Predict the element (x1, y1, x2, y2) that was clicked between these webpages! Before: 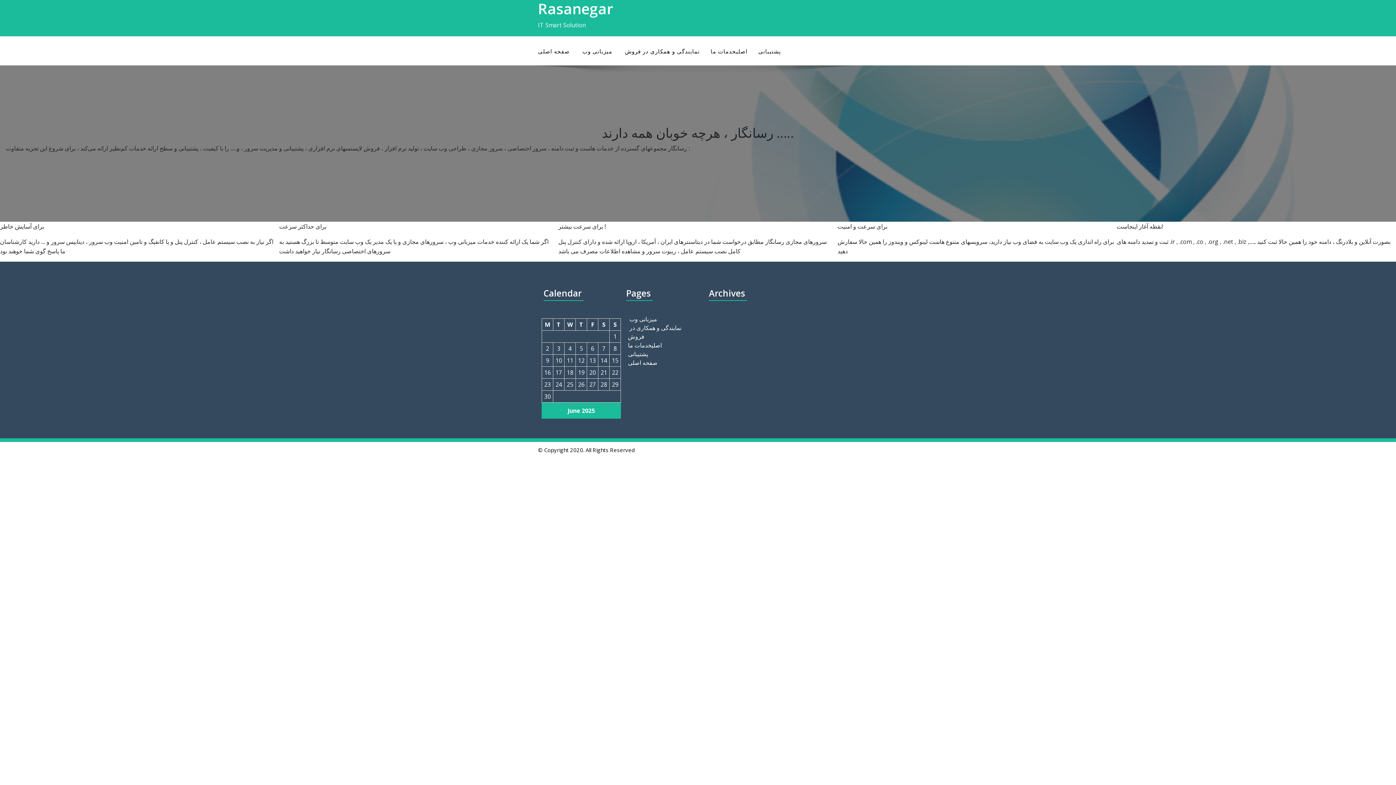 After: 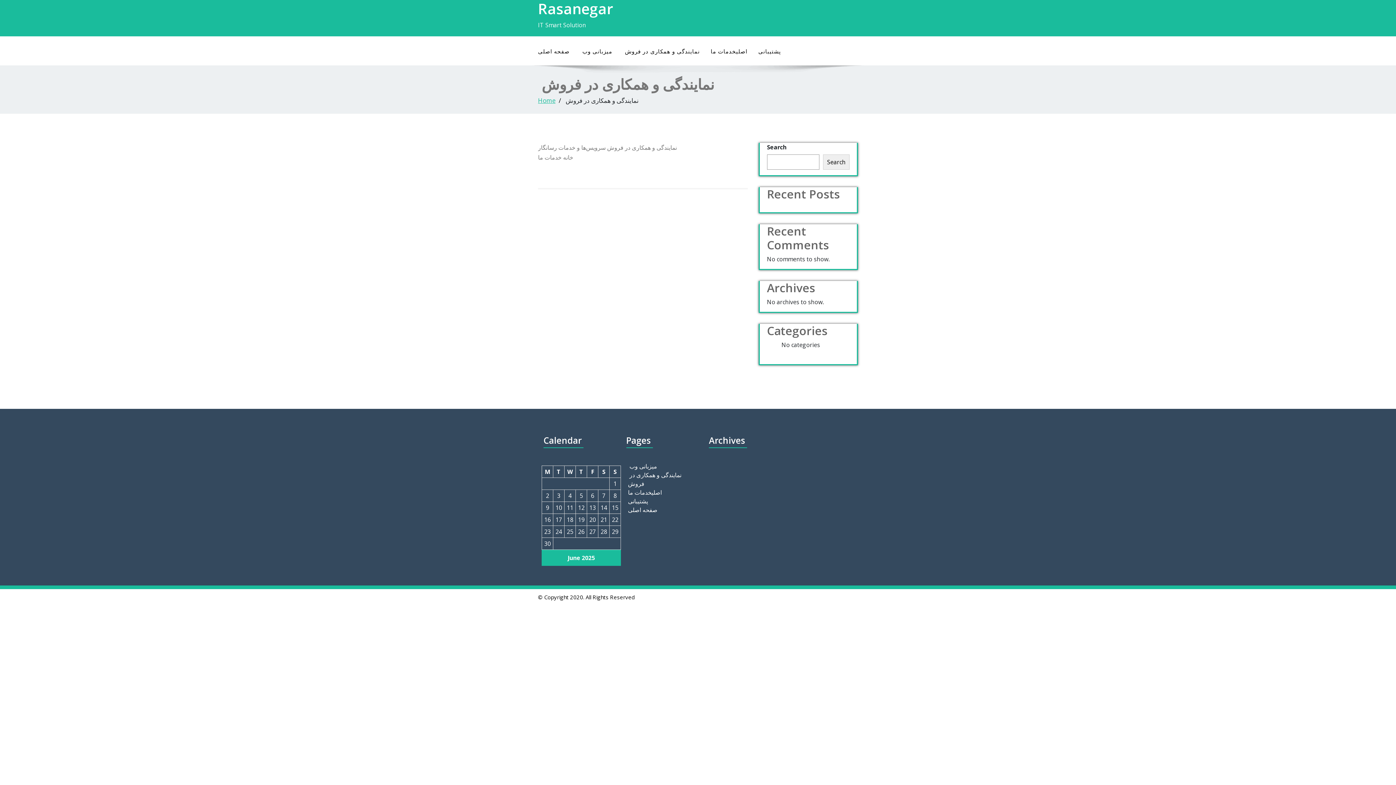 Action: label:  نمایندگی و همکاری در فروش bbox: (617, 43, 705, 58)